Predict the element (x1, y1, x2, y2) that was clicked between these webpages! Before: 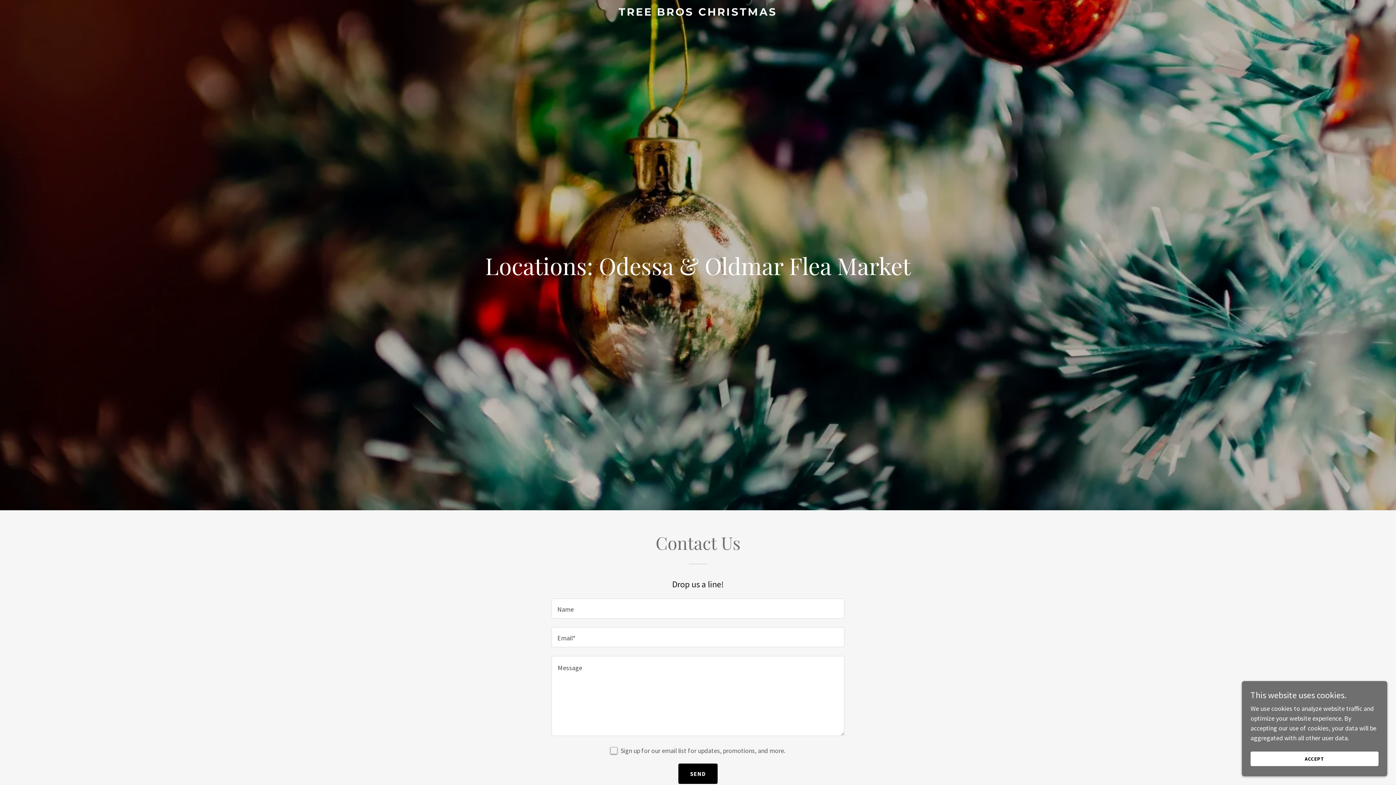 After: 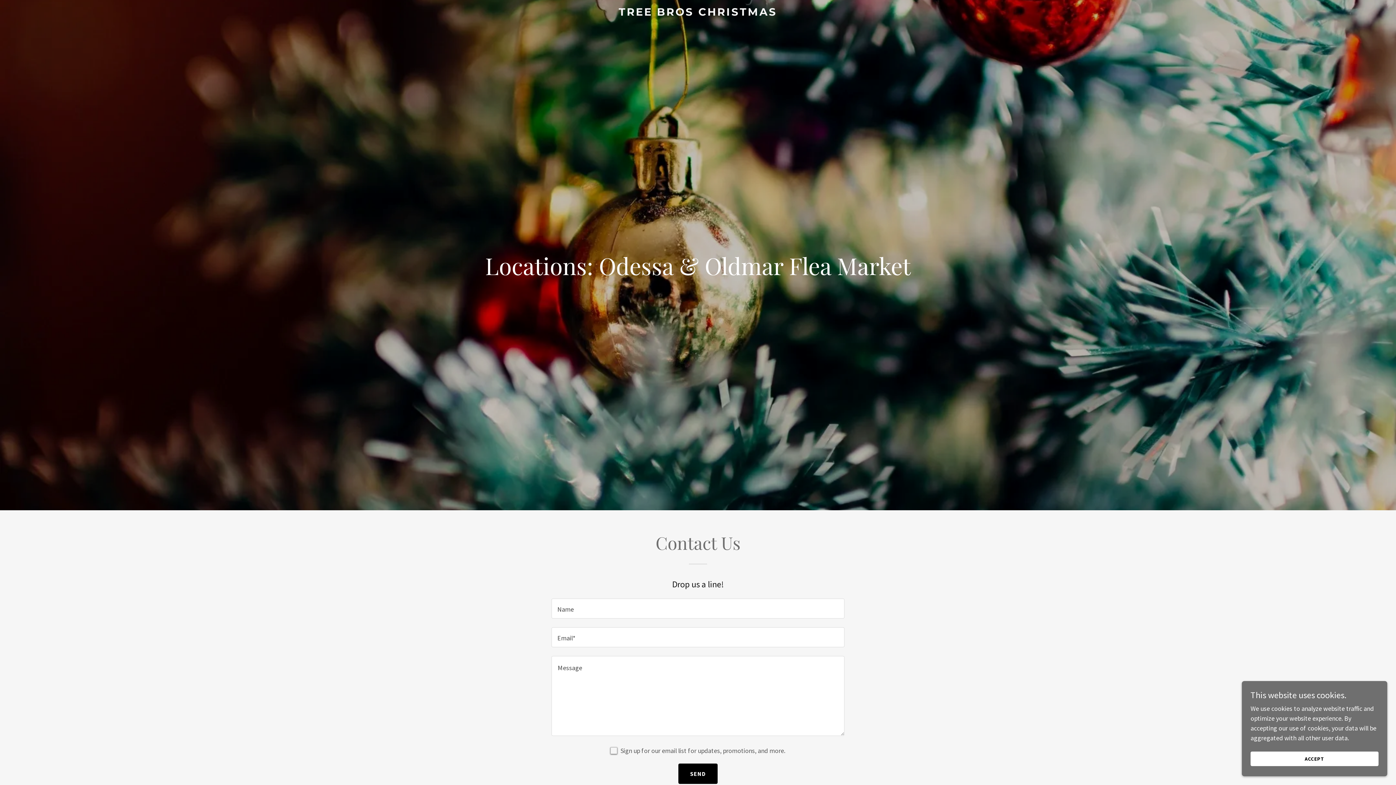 Action: label: TREE BROS CHRISTMAS bbox: (471, 9, 925, 17)